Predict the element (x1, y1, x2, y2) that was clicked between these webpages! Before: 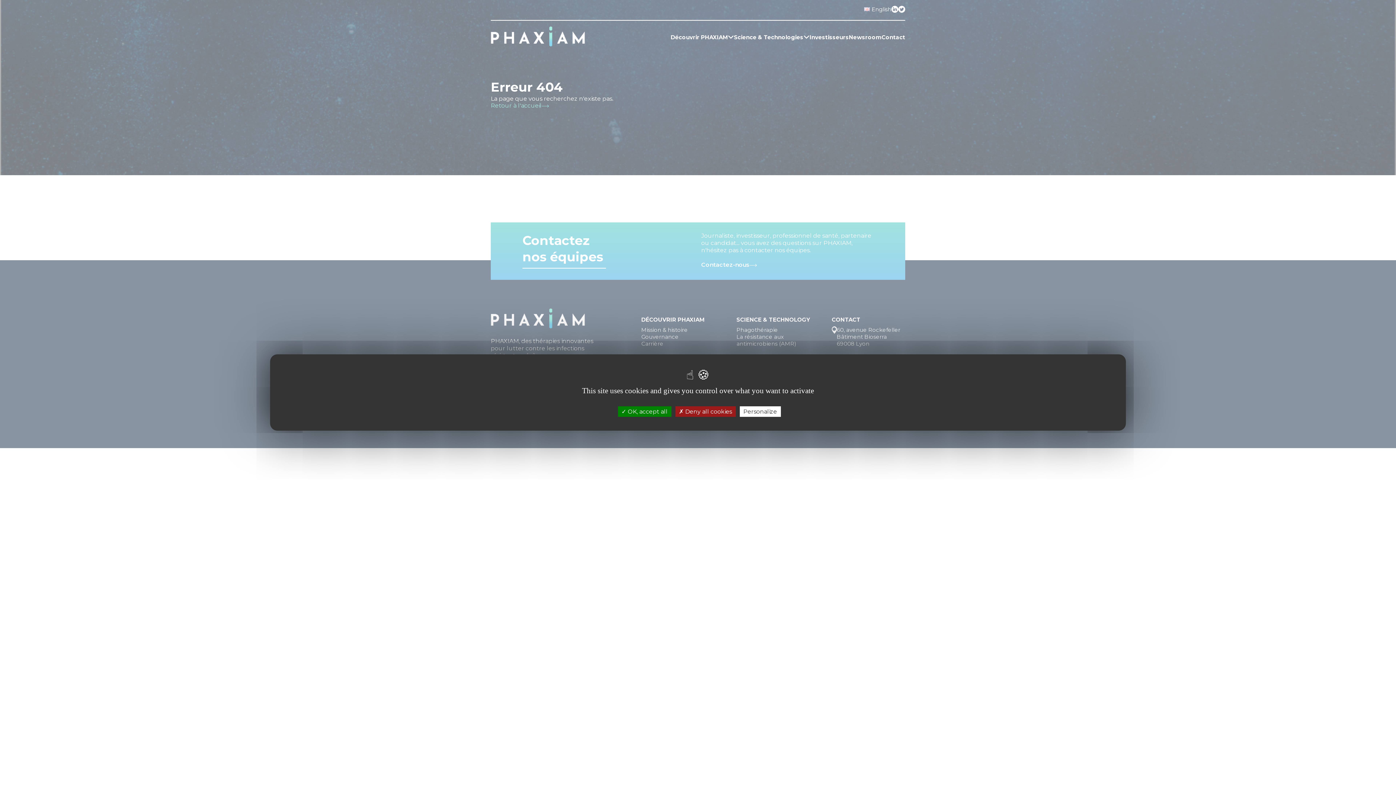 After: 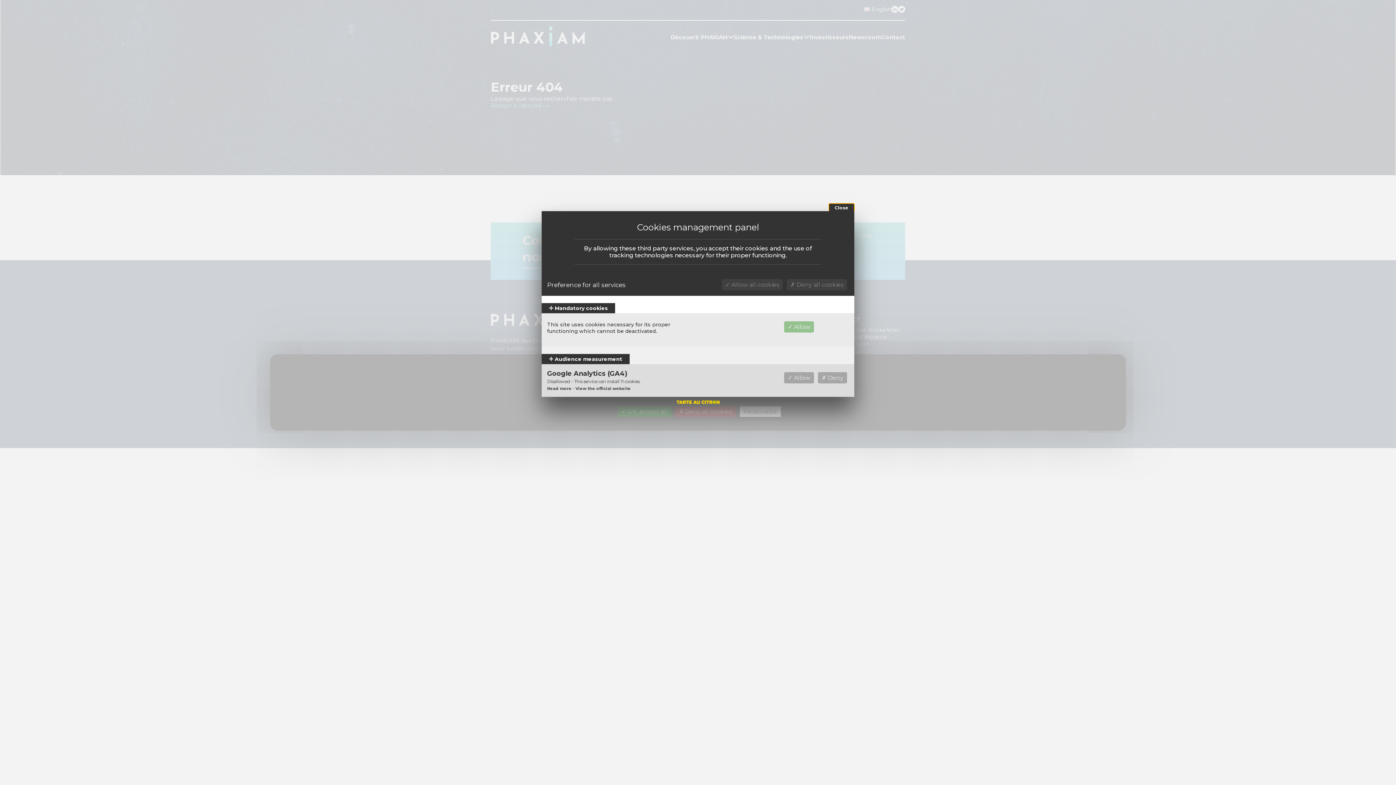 Action: bbox: (739, 406, 780, 417) label: Personalize (modal window)